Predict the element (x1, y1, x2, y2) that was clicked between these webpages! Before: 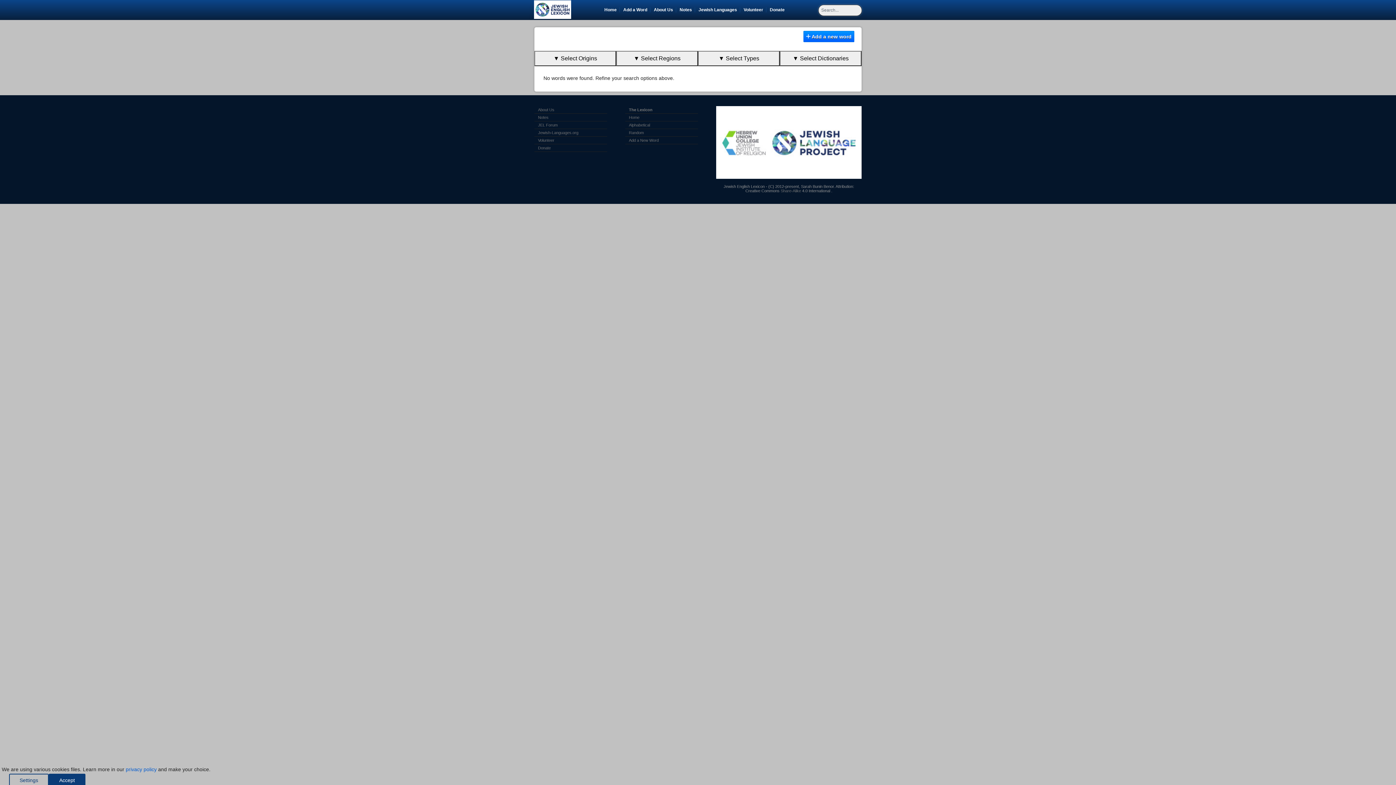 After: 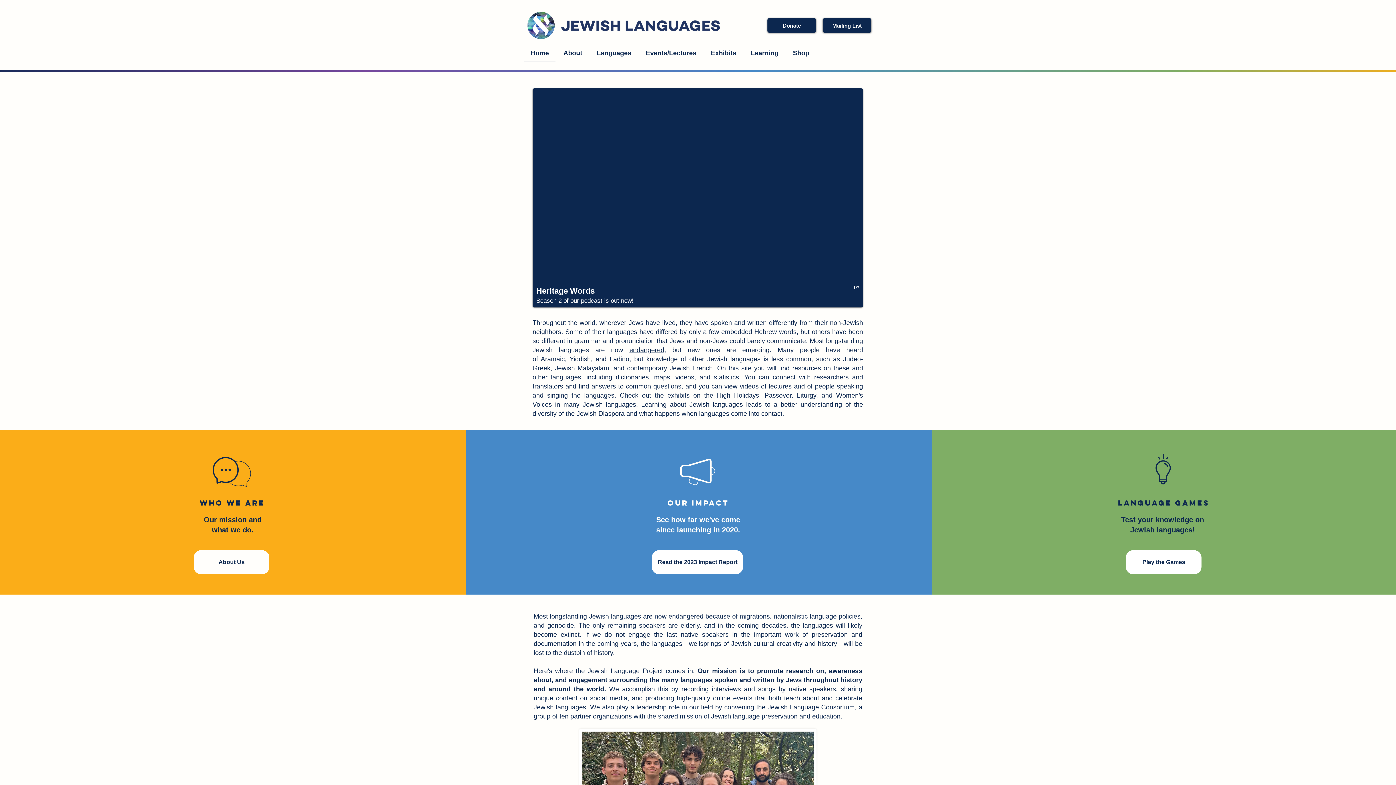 Action: label: Jewish Languages
(current) bbox: (696, 7, 739, 12)